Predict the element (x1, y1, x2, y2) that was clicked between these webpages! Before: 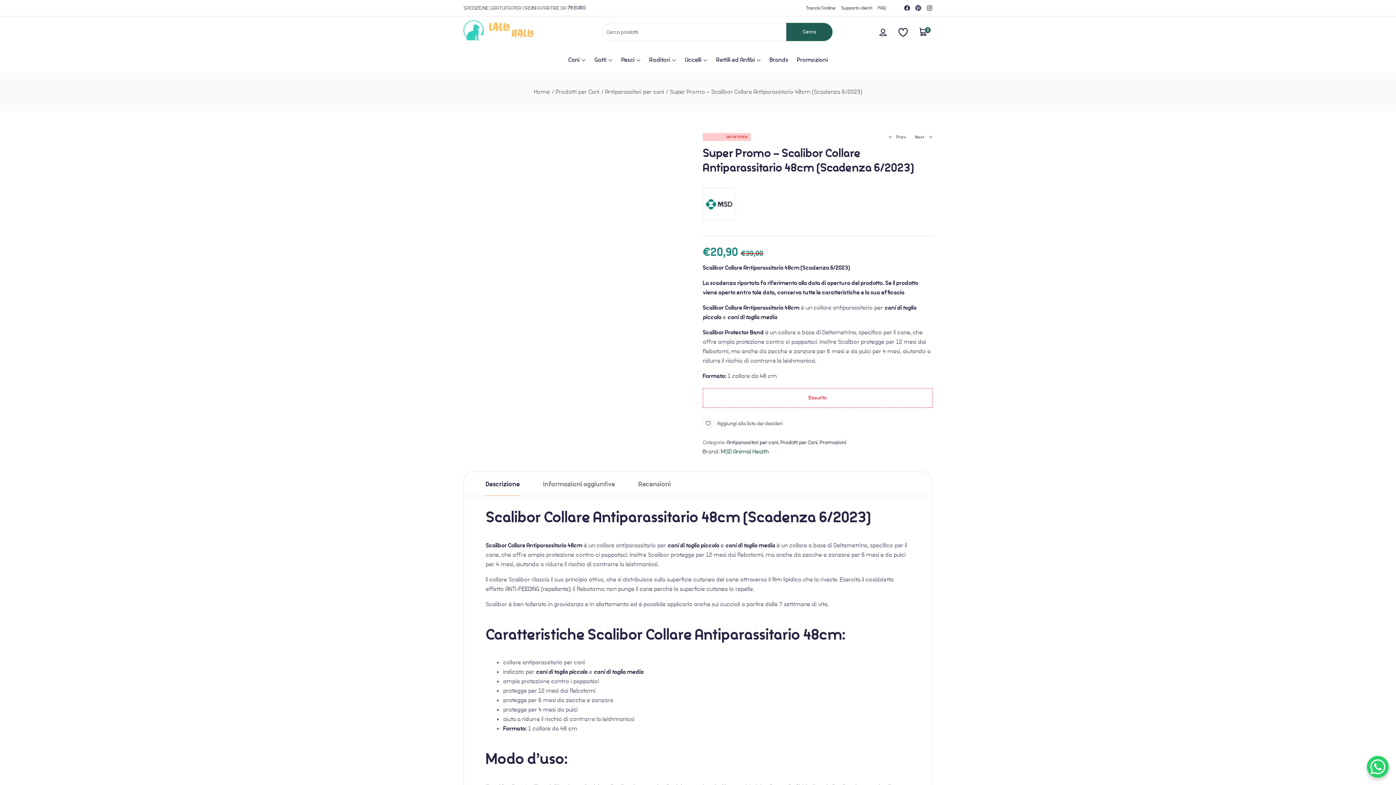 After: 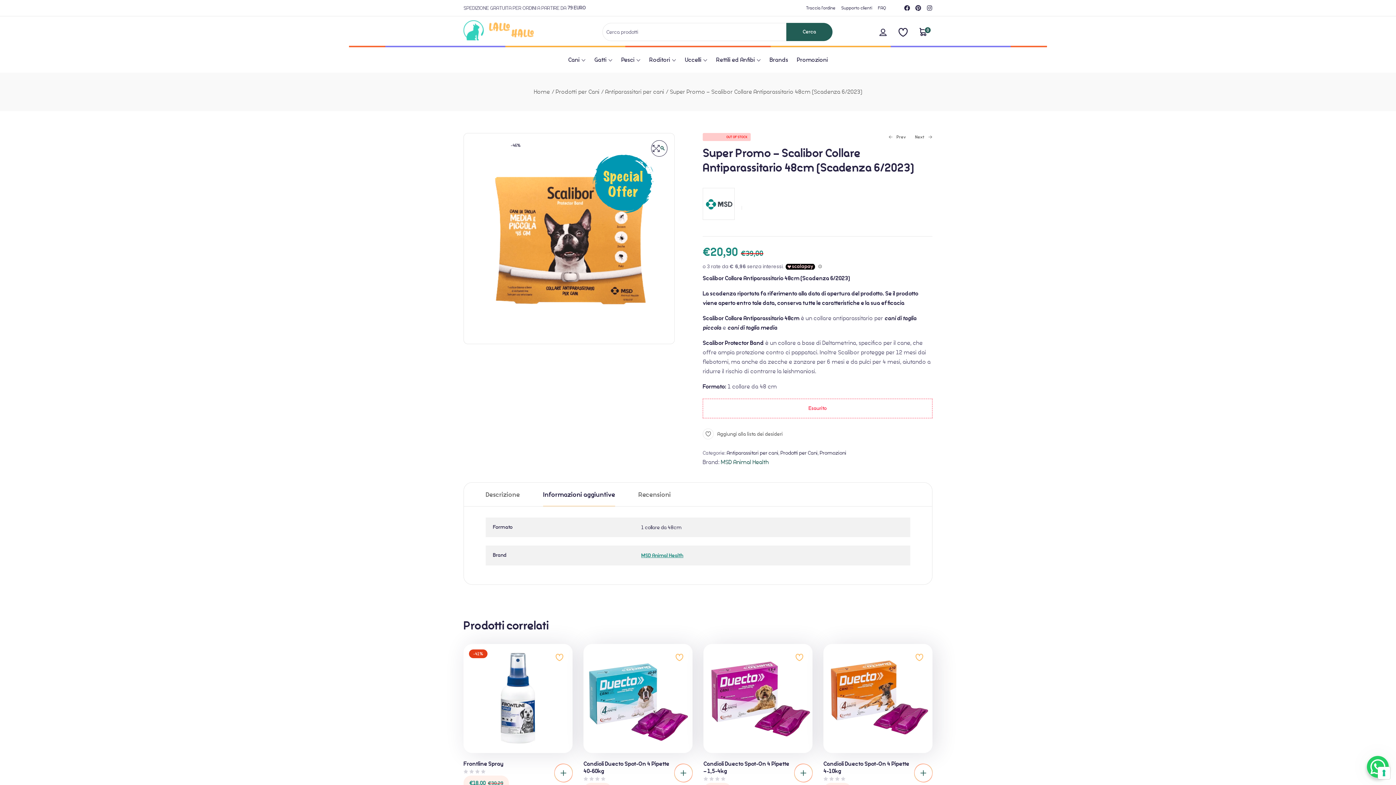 Action: bbox: (543, 472, 615, 495) label: Informazioni aggiuntive